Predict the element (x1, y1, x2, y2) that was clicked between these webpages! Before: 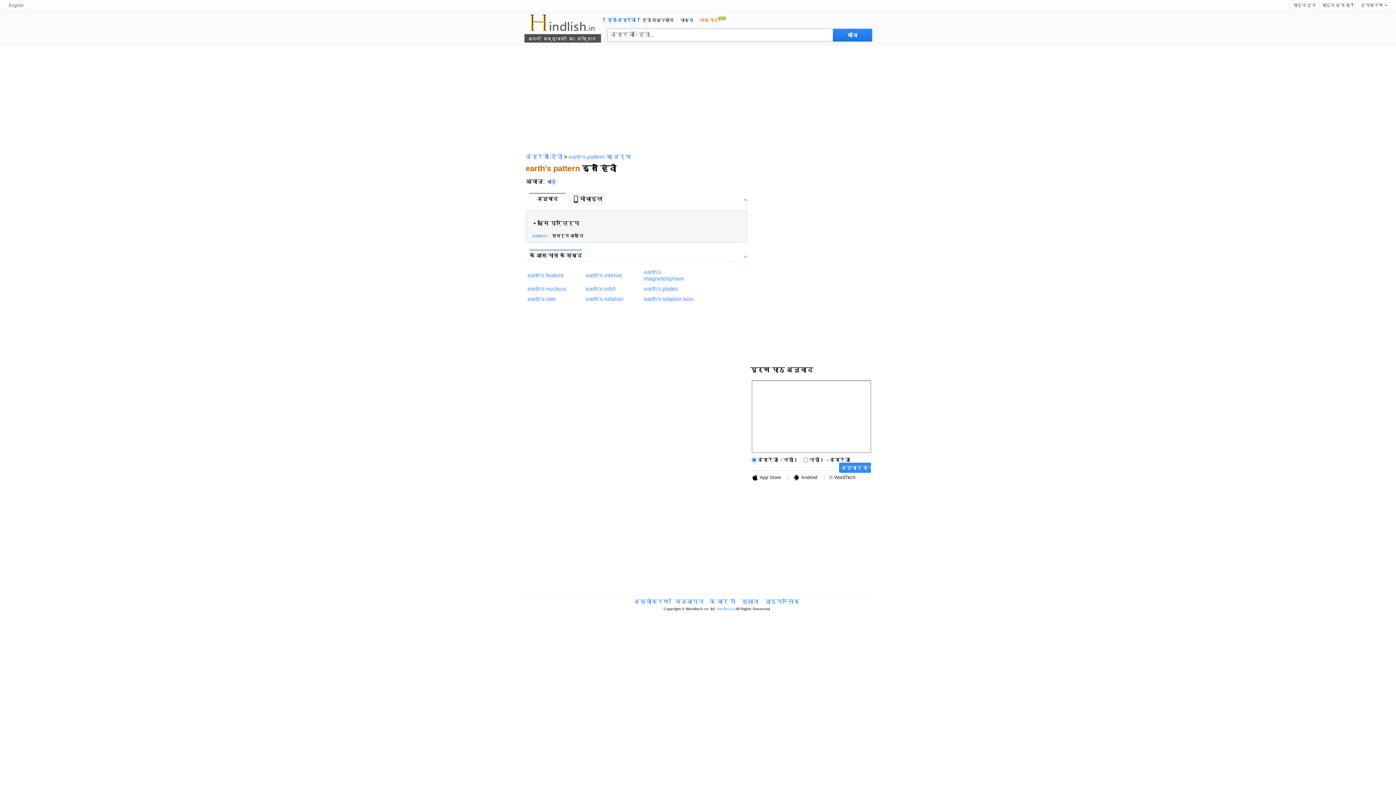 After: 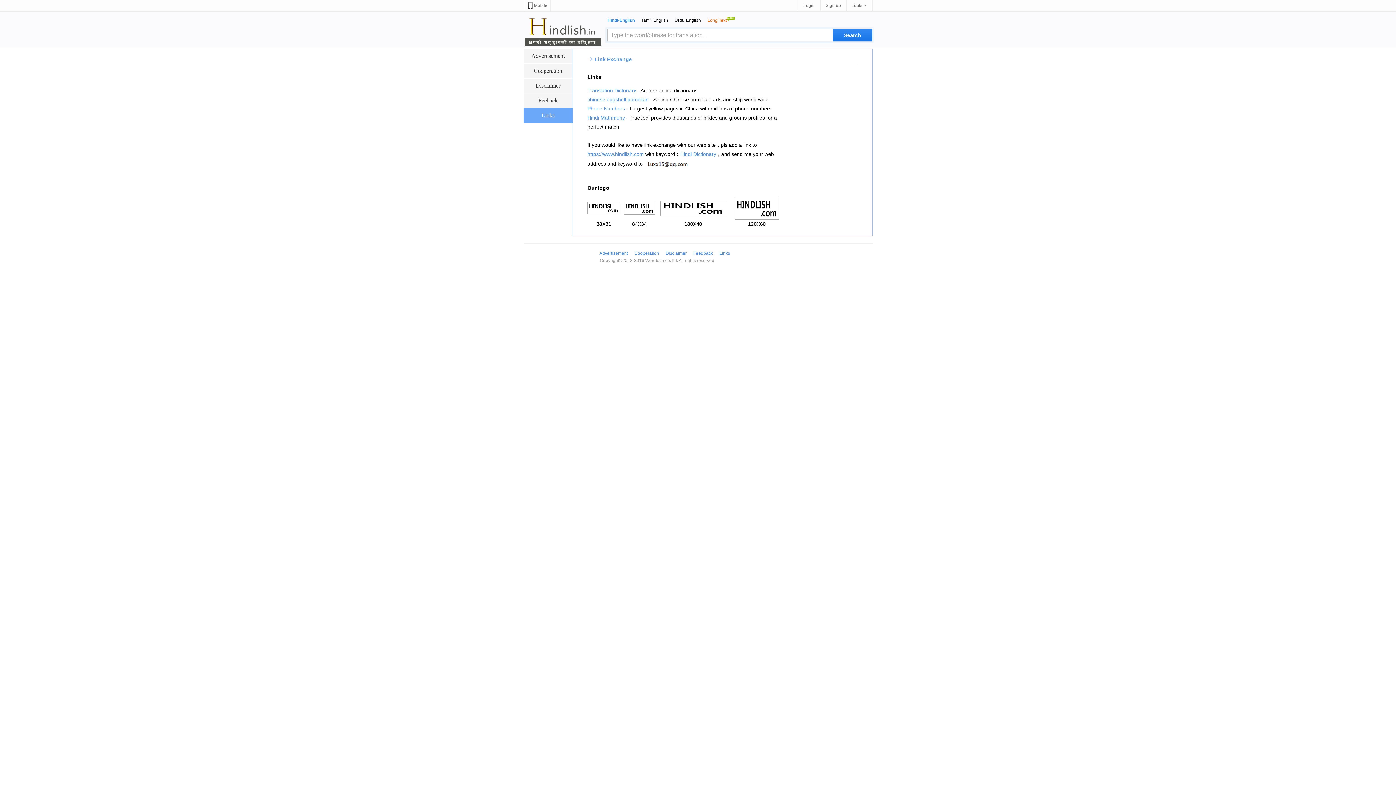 Action: label: हाइपरलिंक bbox: (765, 598, 800, 605)